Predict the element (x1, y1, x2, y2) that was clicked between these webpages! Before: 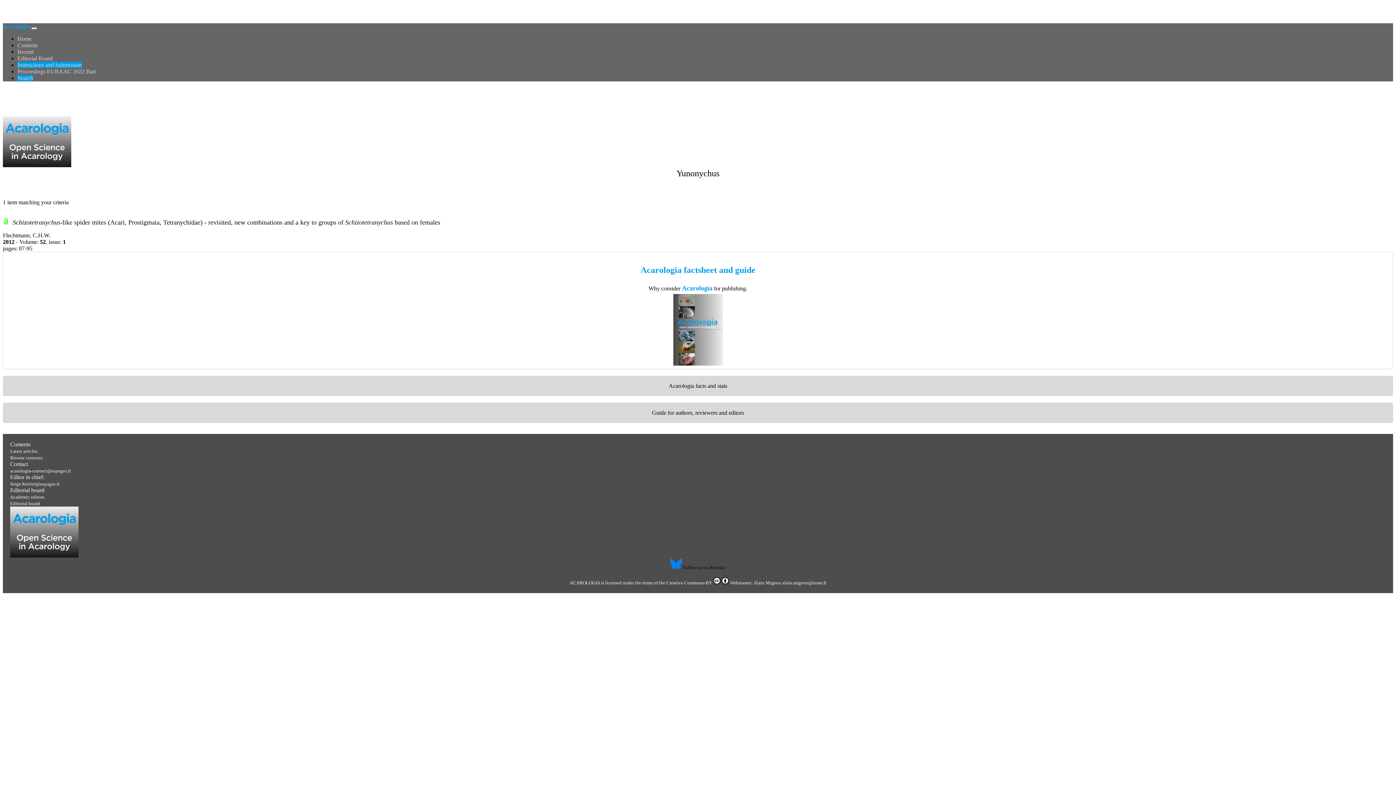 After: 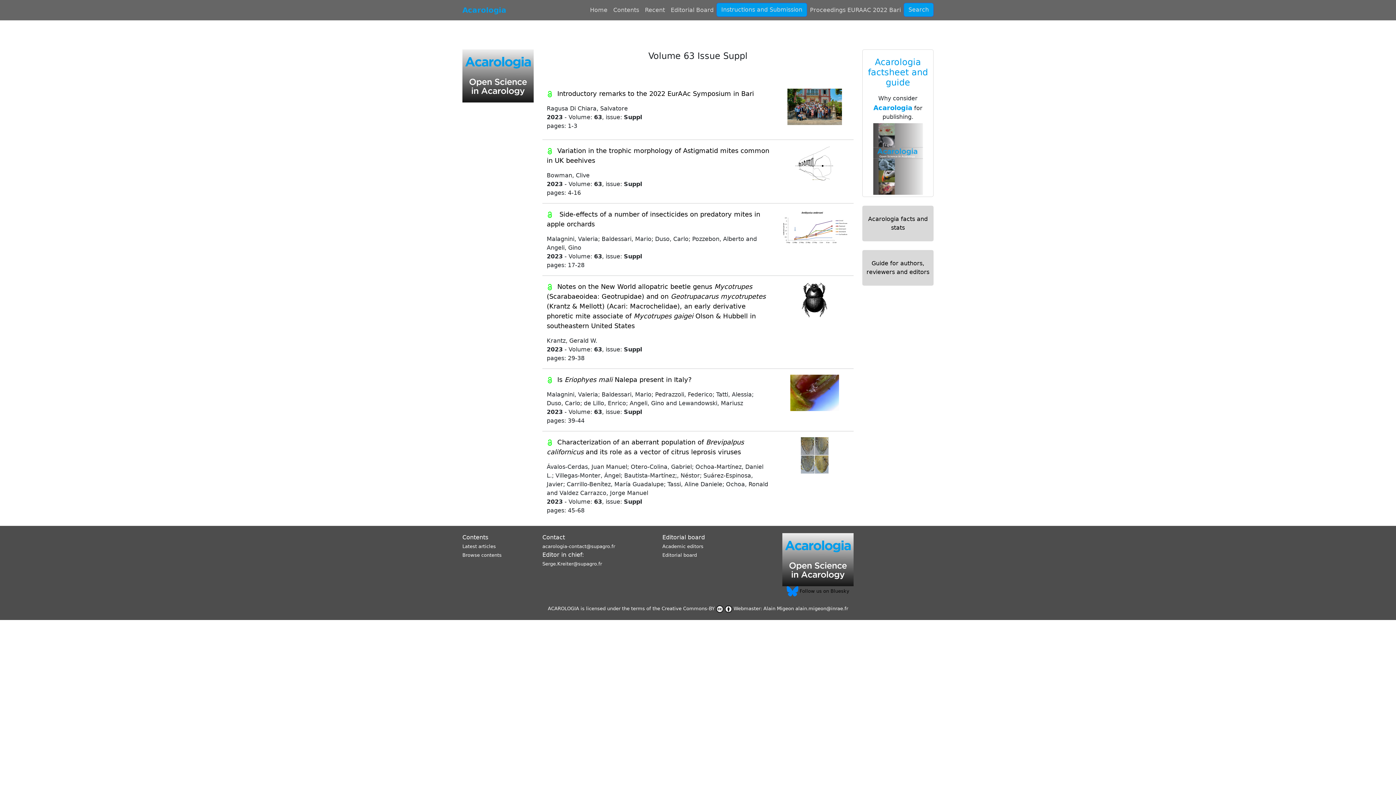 Action: bbox: (17, 68, 96, 74) label: Proceedings EURAAC 2022 Bari